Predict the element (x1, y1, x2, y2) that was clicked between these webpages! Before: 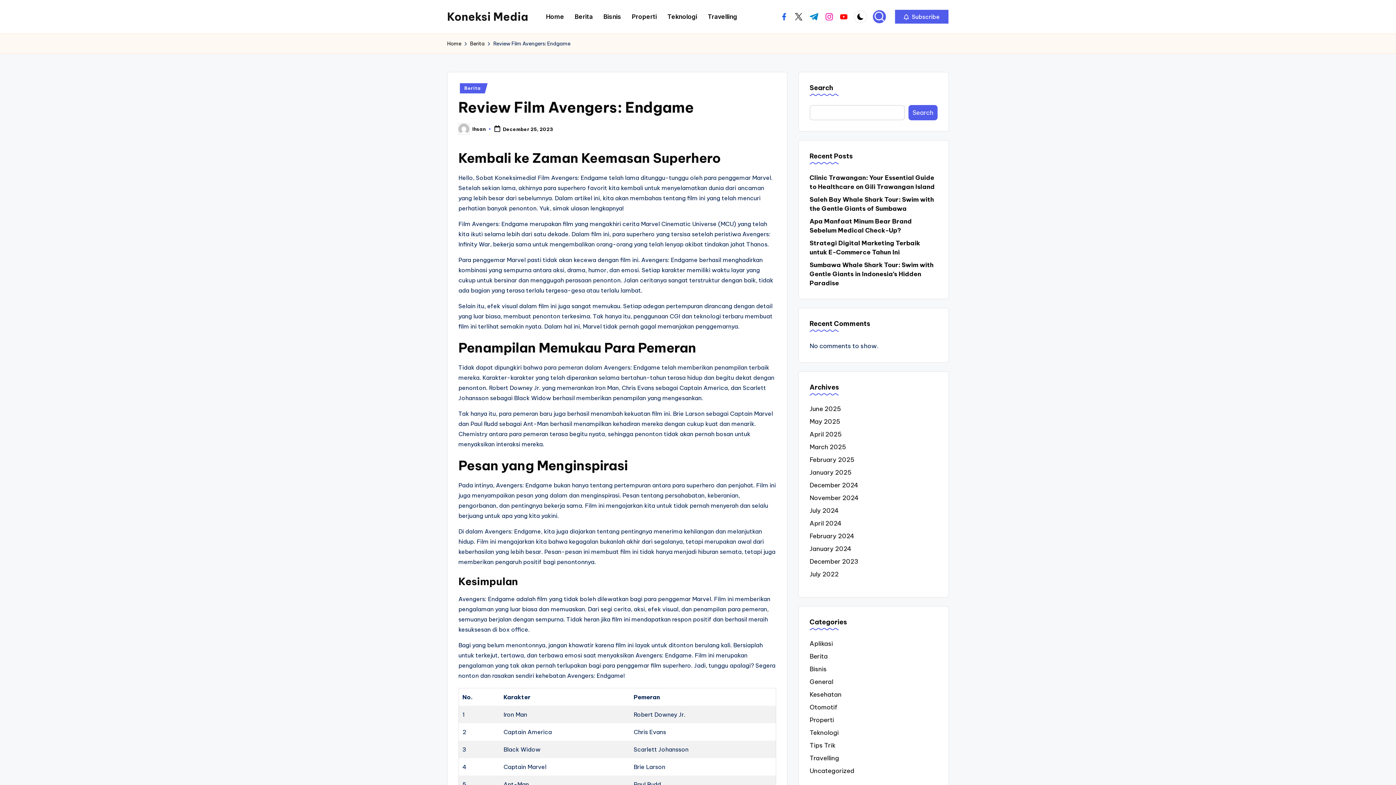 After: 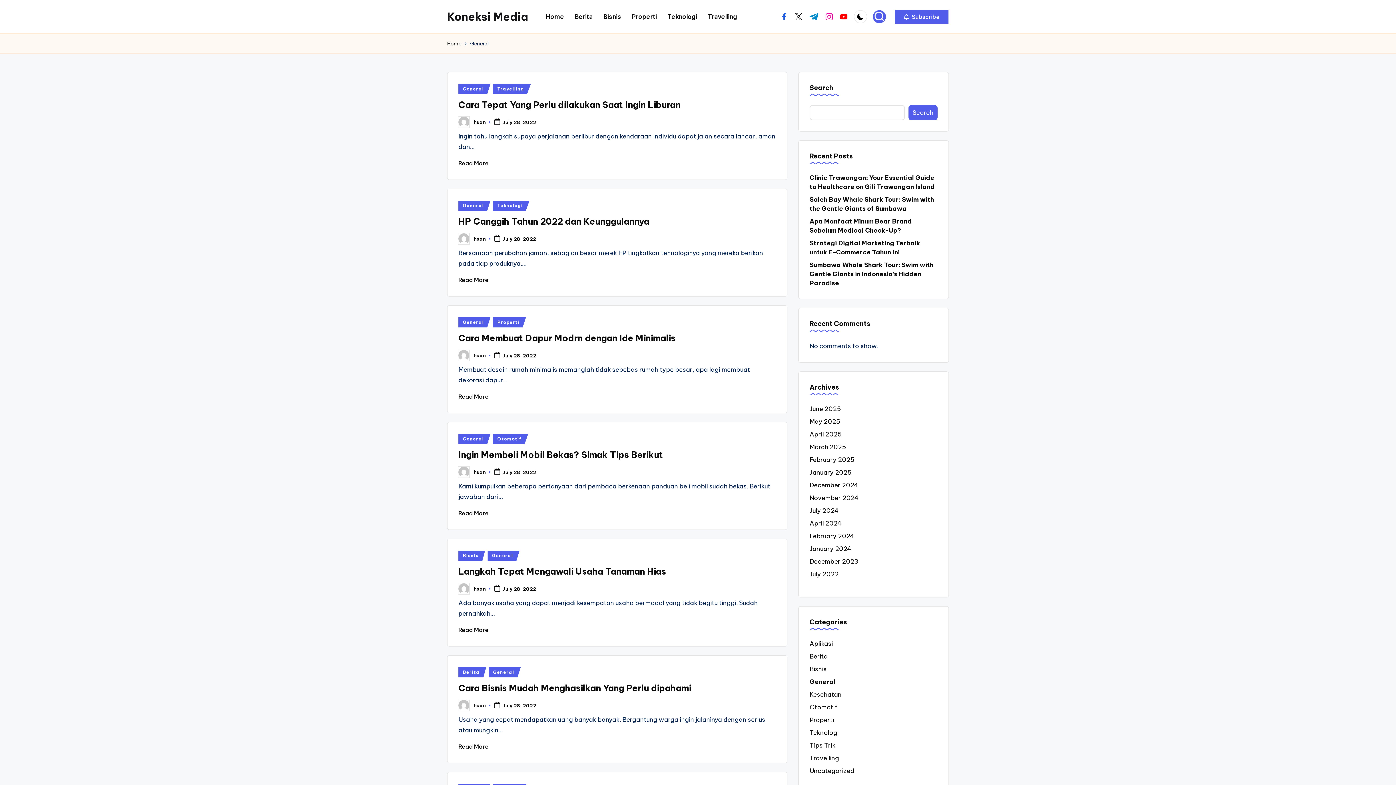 Action: bbox: (809, 677, 937, 686) label: General